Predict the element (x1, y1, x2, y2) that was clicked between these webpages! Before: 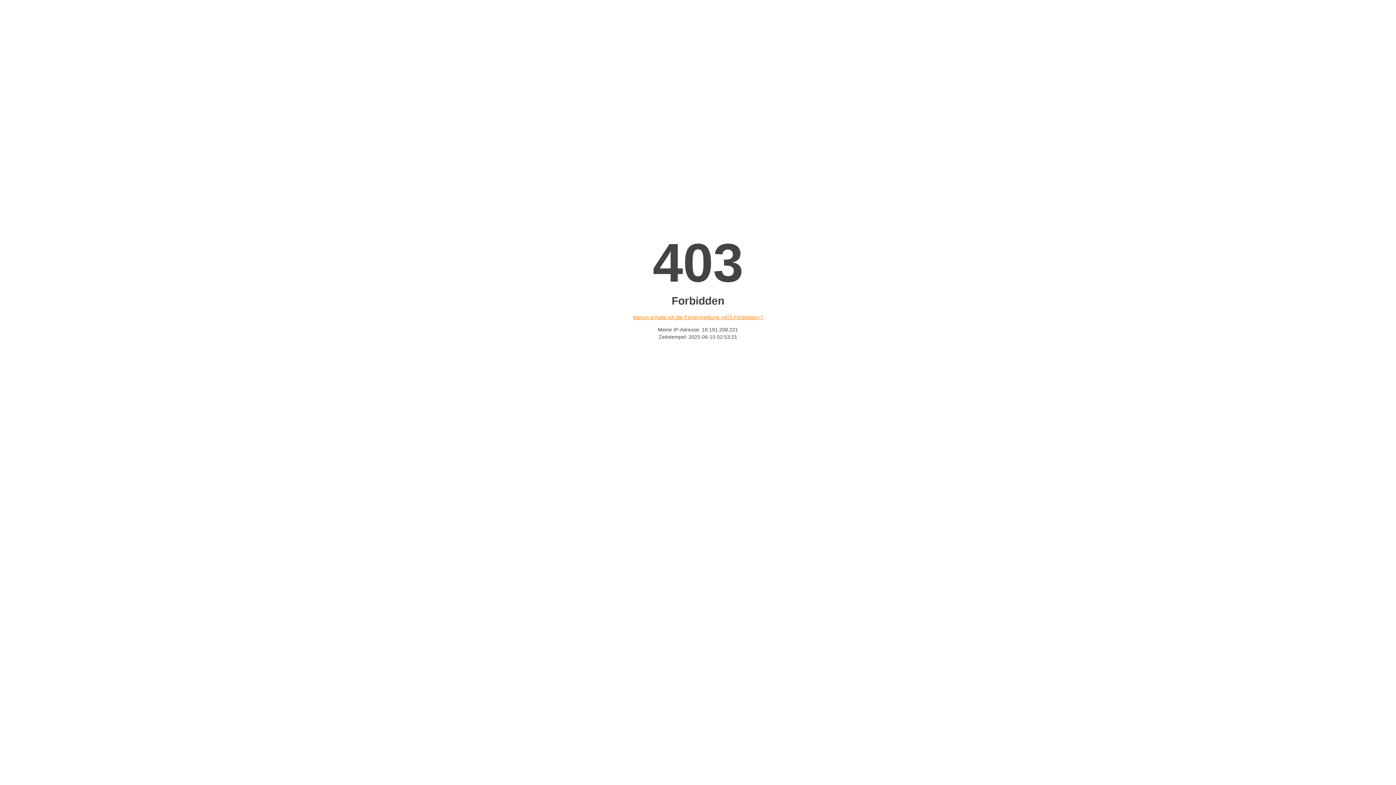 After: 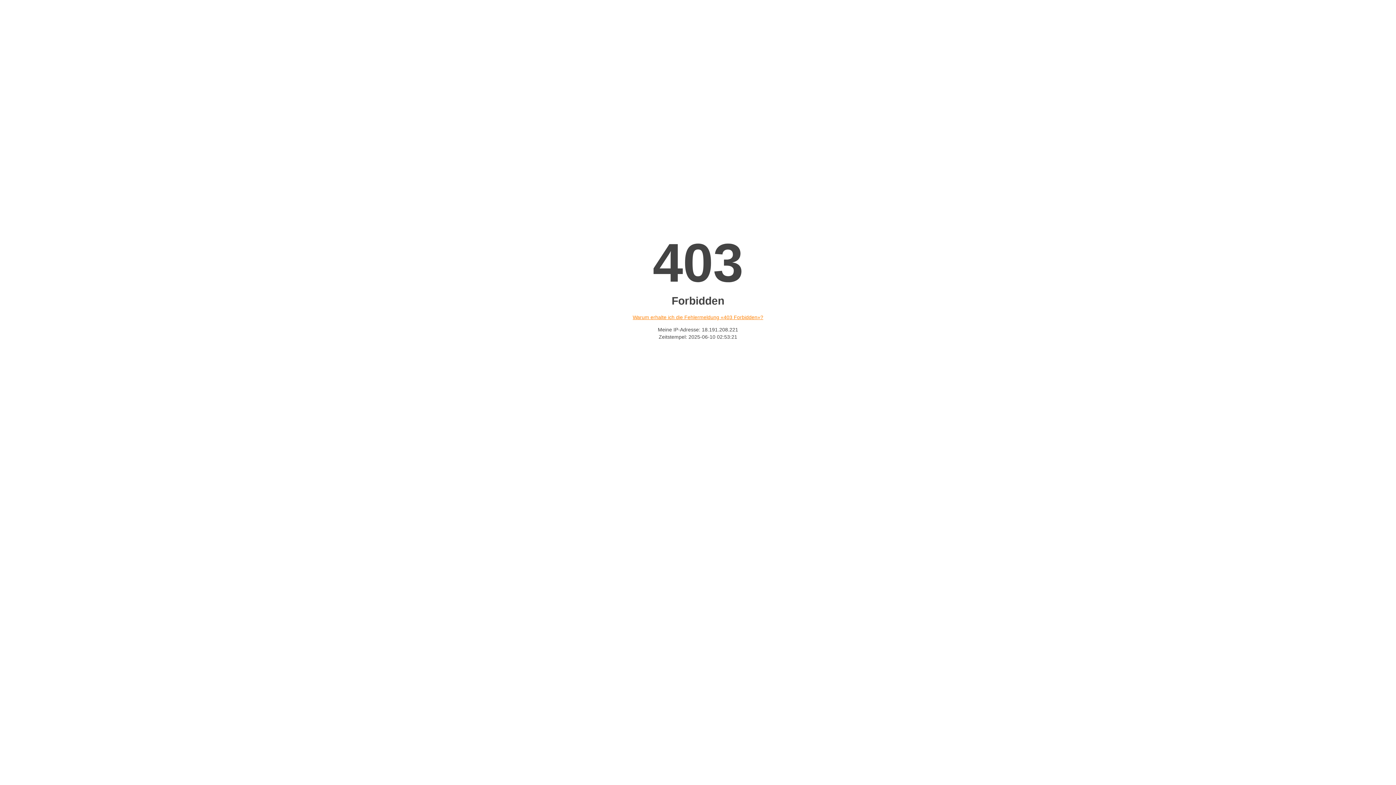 Action: label: Warum erhalte ich die Fehlermeldung «403 Forbidden»? bbox: (632, 314, 763, 320)